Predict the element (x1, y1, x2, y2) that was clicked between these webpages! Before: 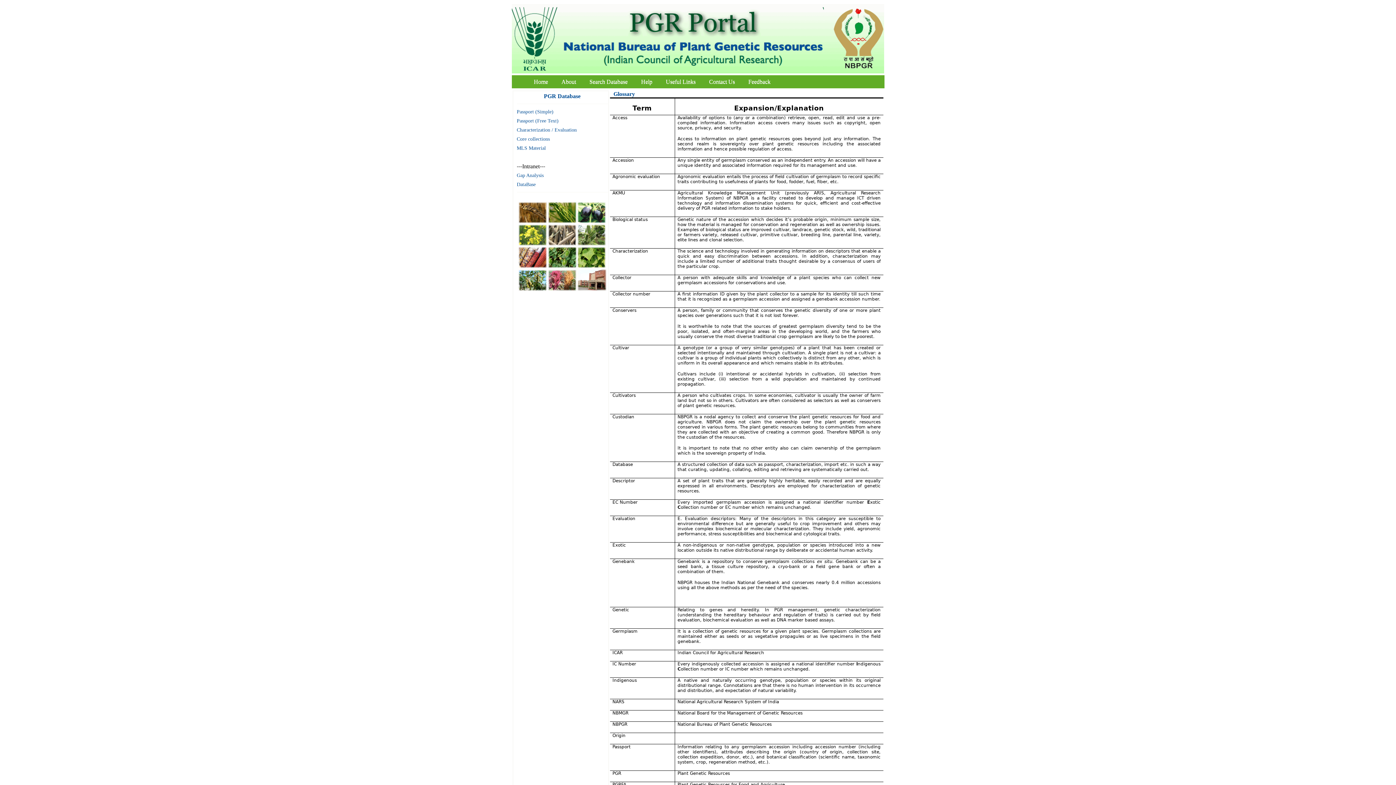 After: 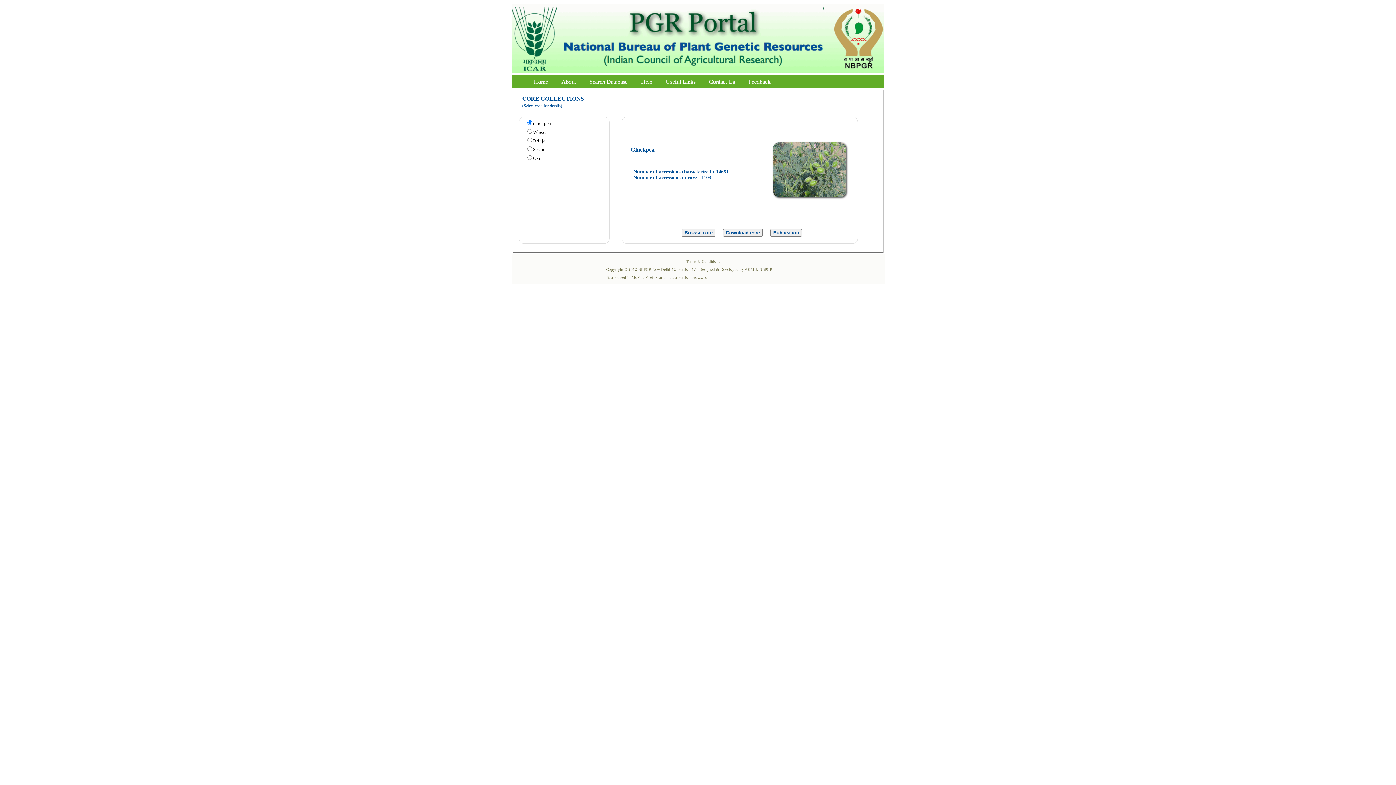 Action: bbox: (516, 136, 550, 141) label: Core collections